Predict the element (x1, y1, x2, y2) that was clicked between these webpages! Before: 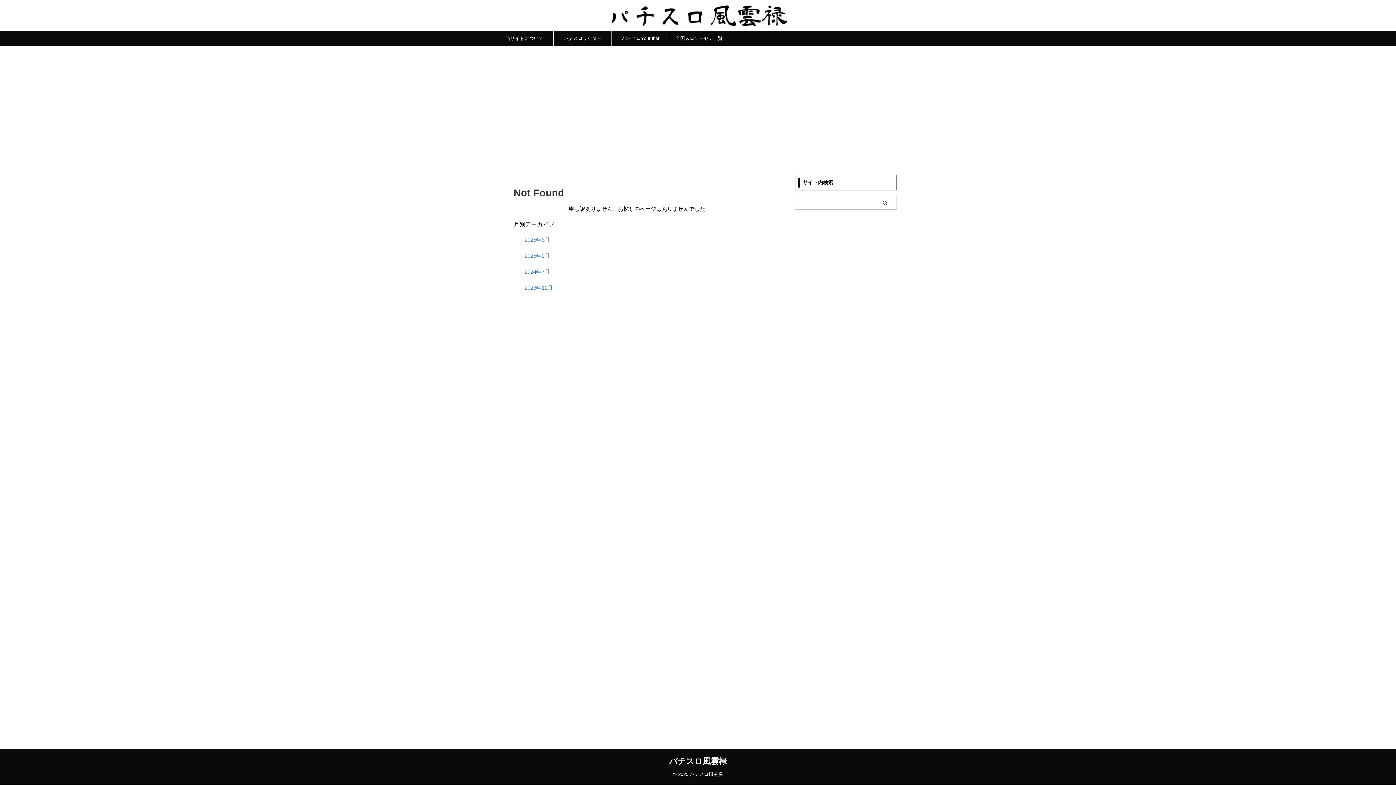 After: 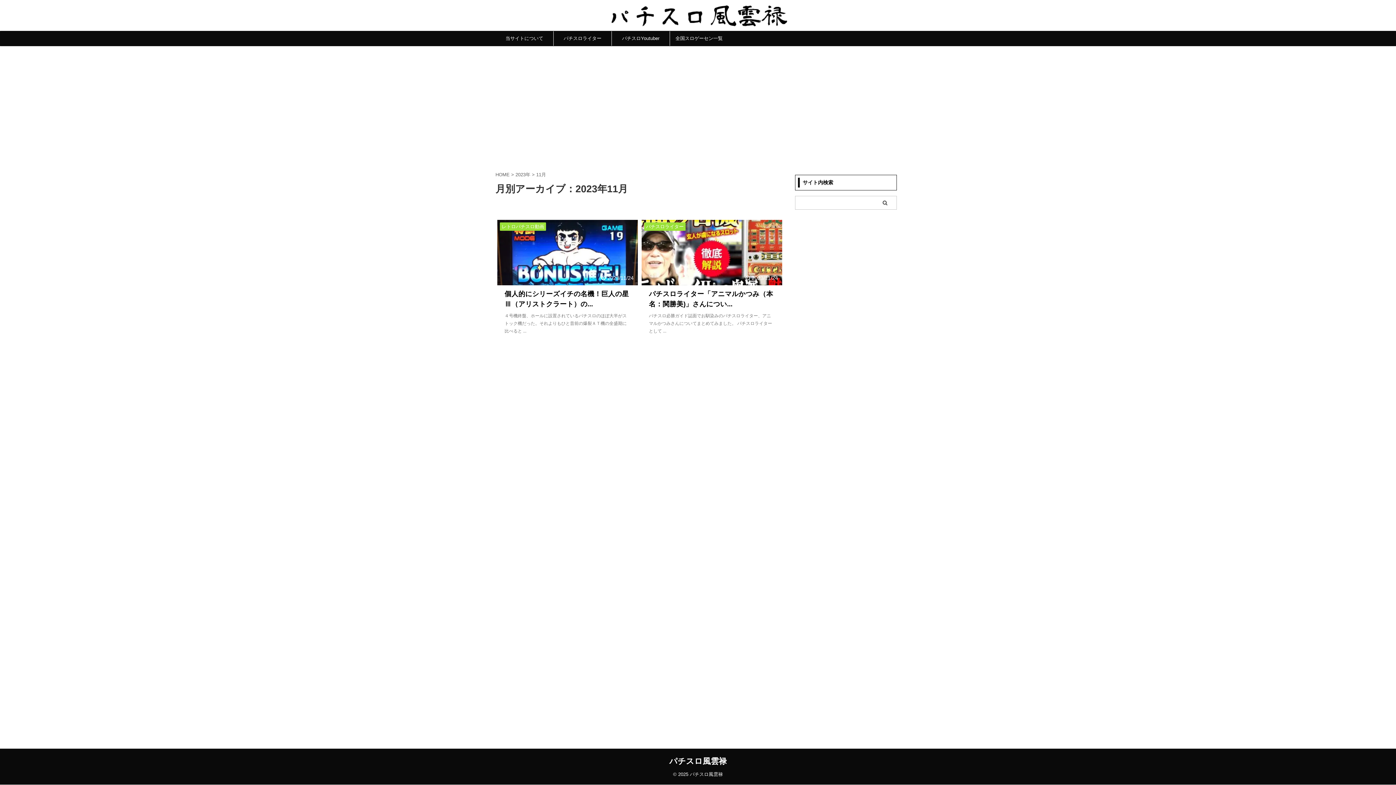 Action: bbox: (524, 280, 758, 294) label: 2023年11月